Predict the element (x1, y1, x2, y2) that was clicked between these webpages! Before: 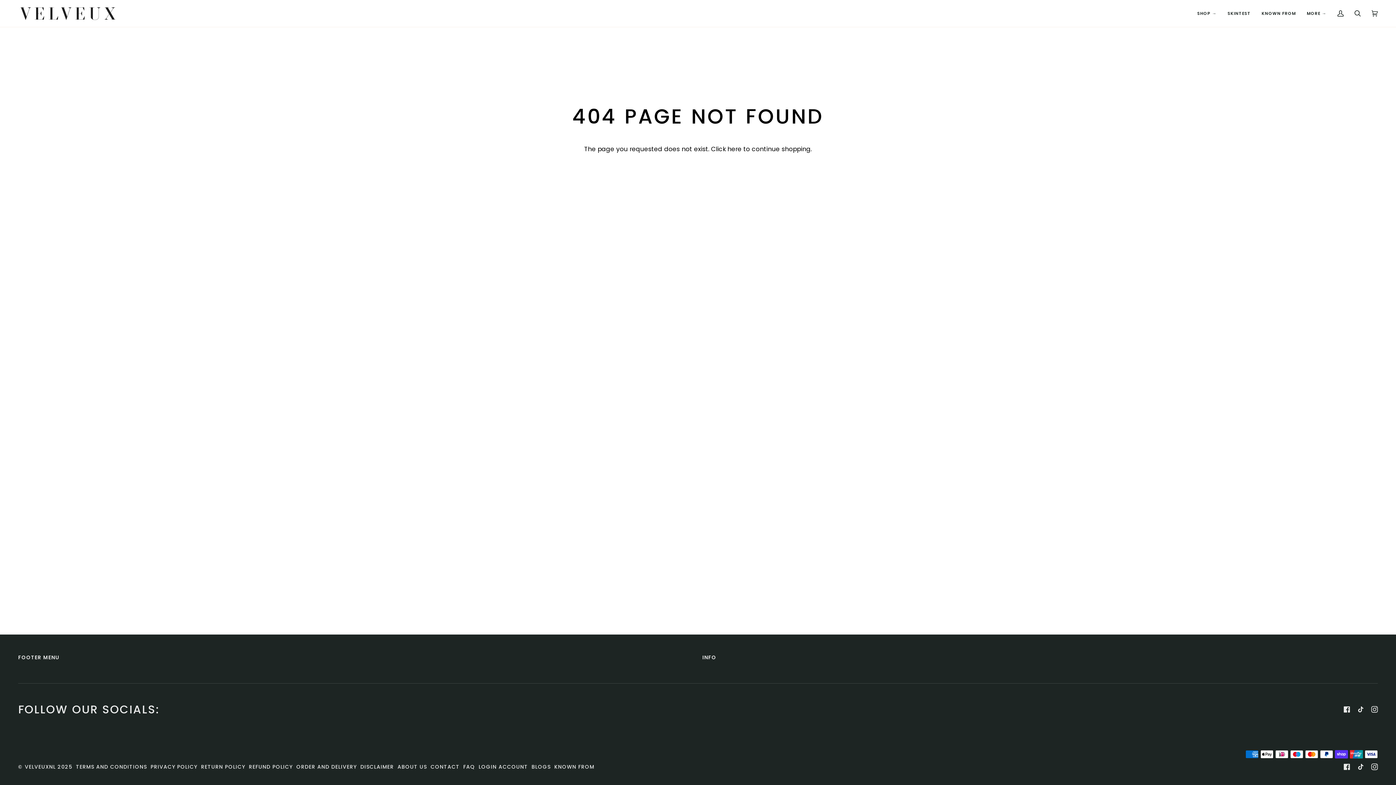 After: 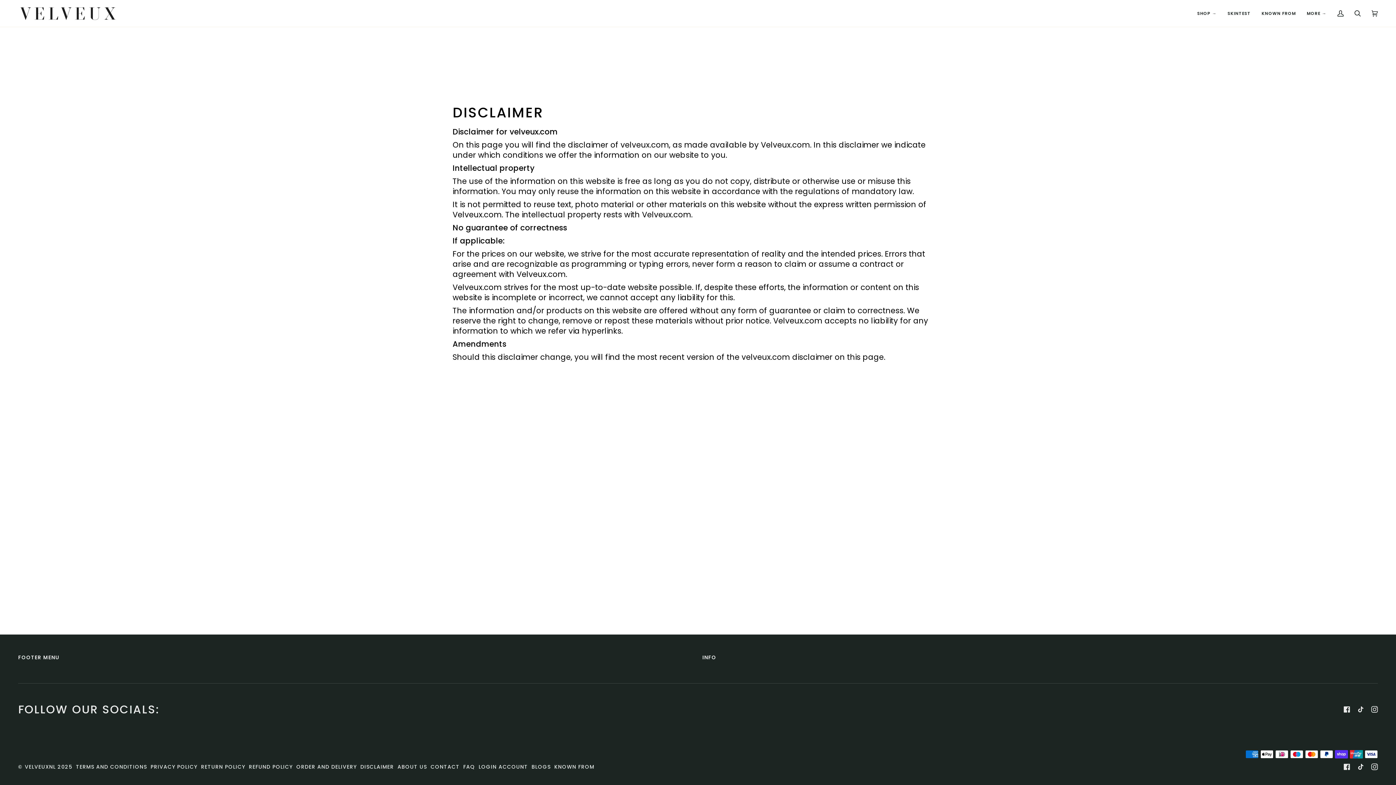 Action: label: DISCLAIMER bbox: (360, 763, 394, 770)